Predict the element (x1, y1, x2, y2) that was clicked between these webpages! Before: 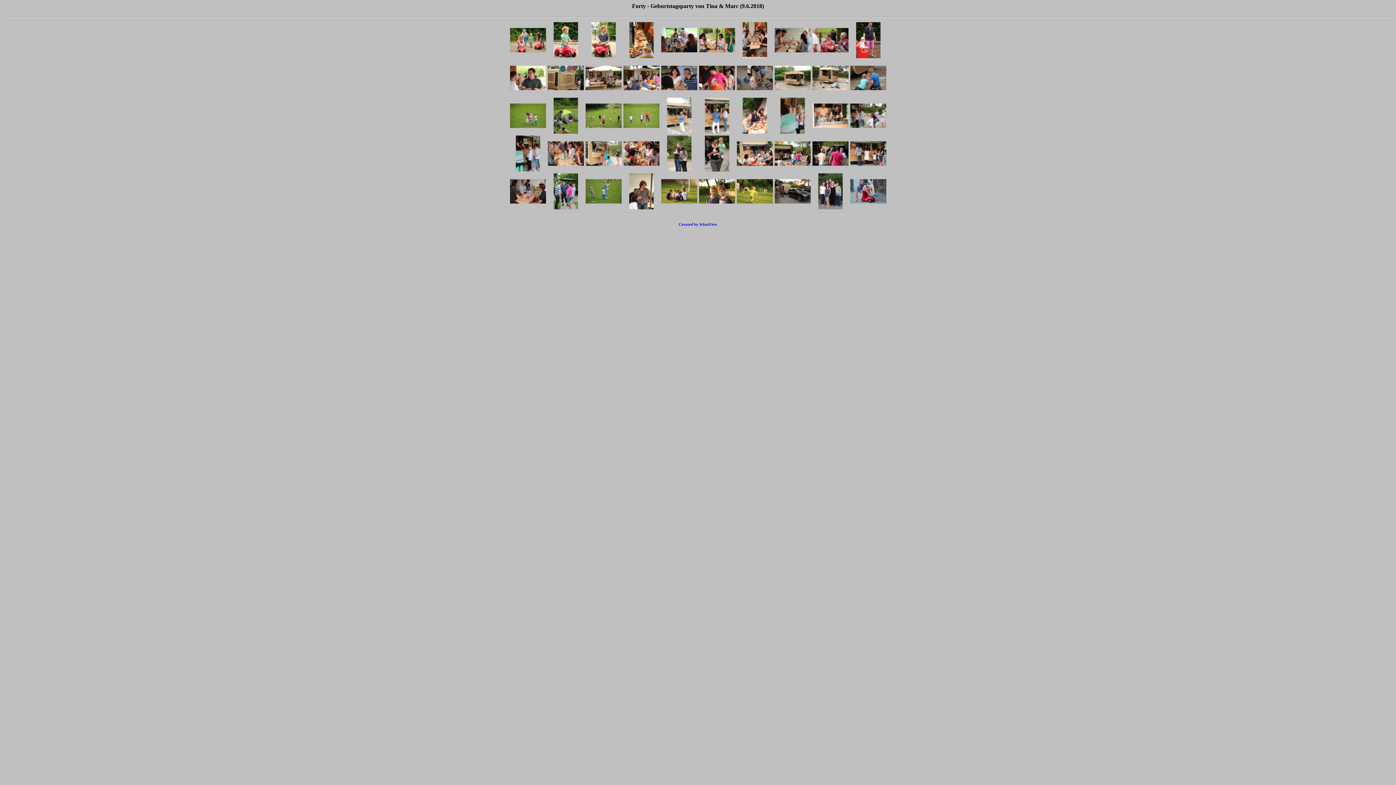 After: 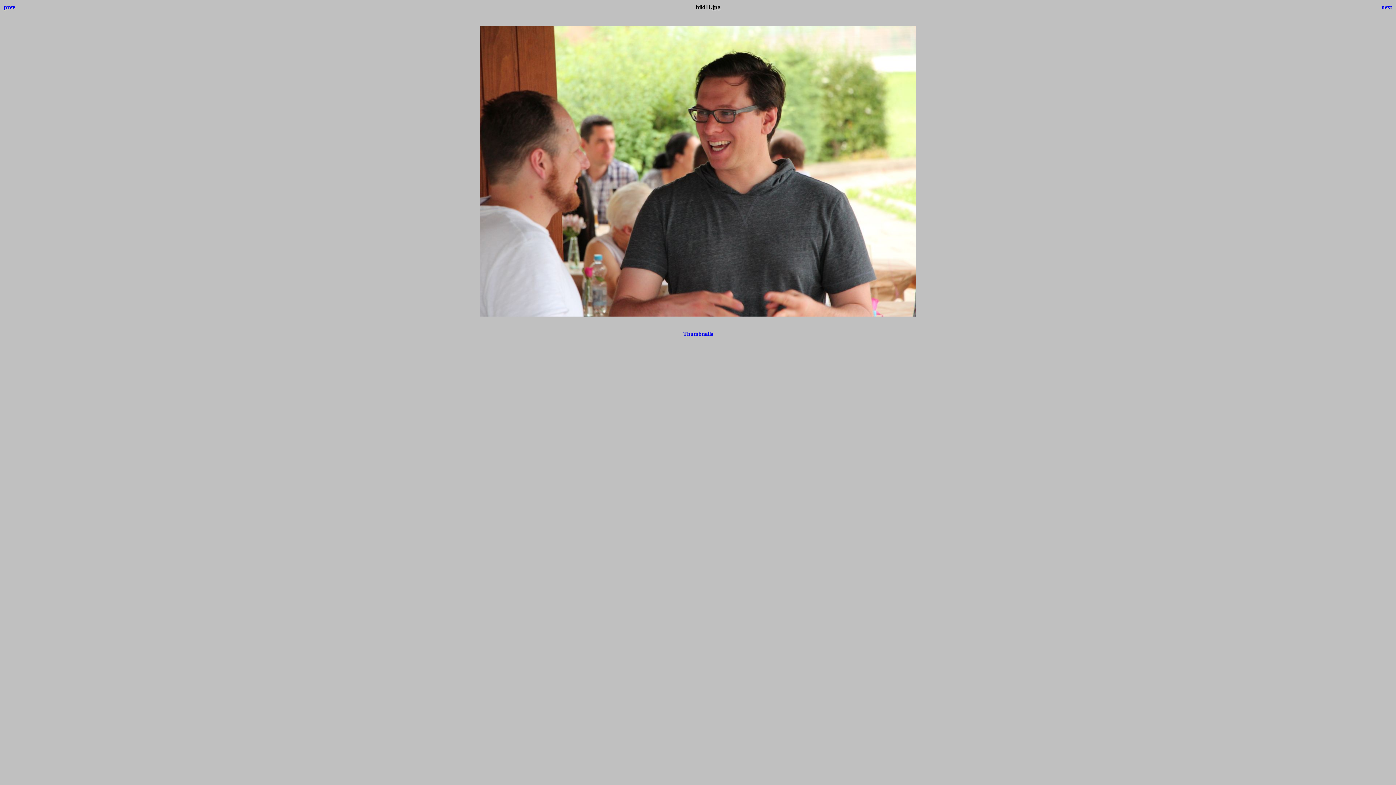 Action: bbox: (509, 92, 546, 96)